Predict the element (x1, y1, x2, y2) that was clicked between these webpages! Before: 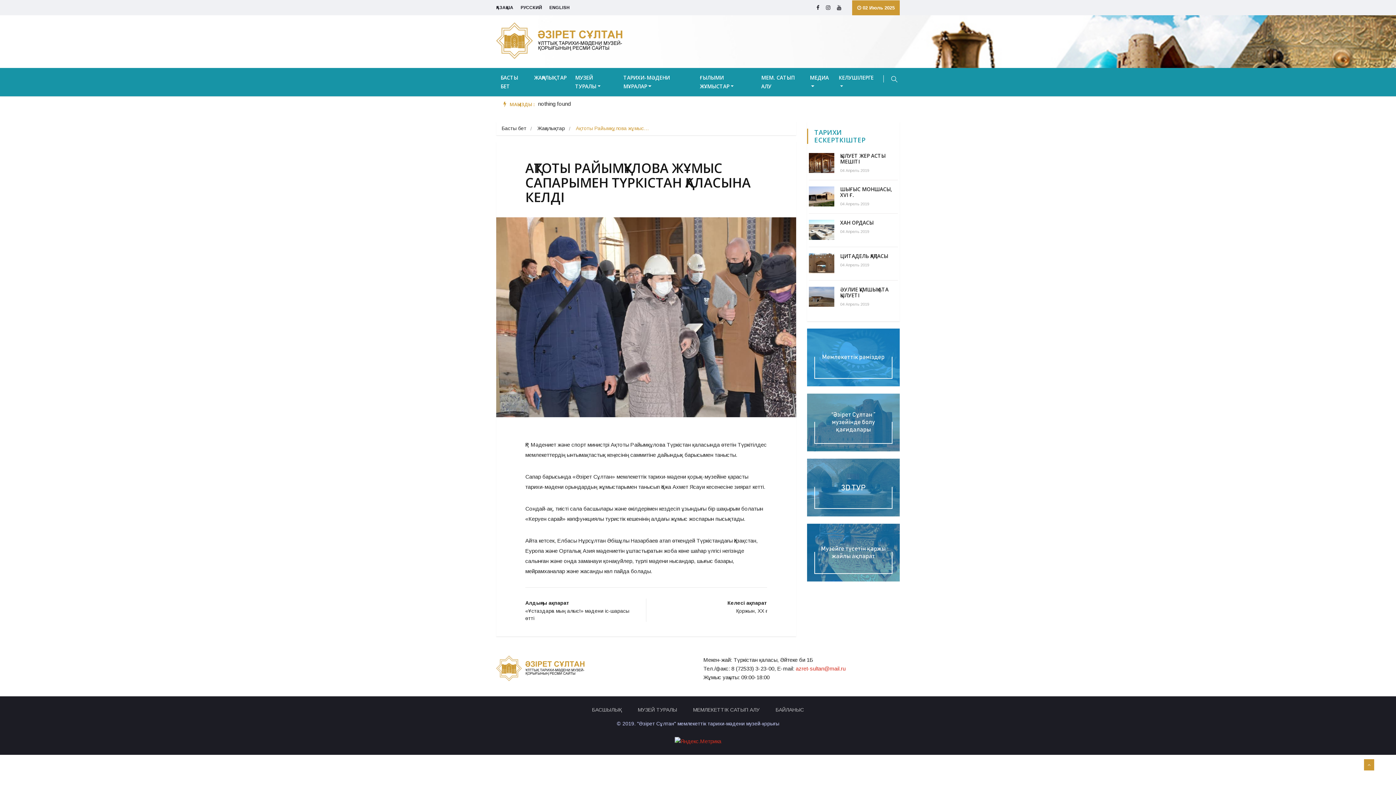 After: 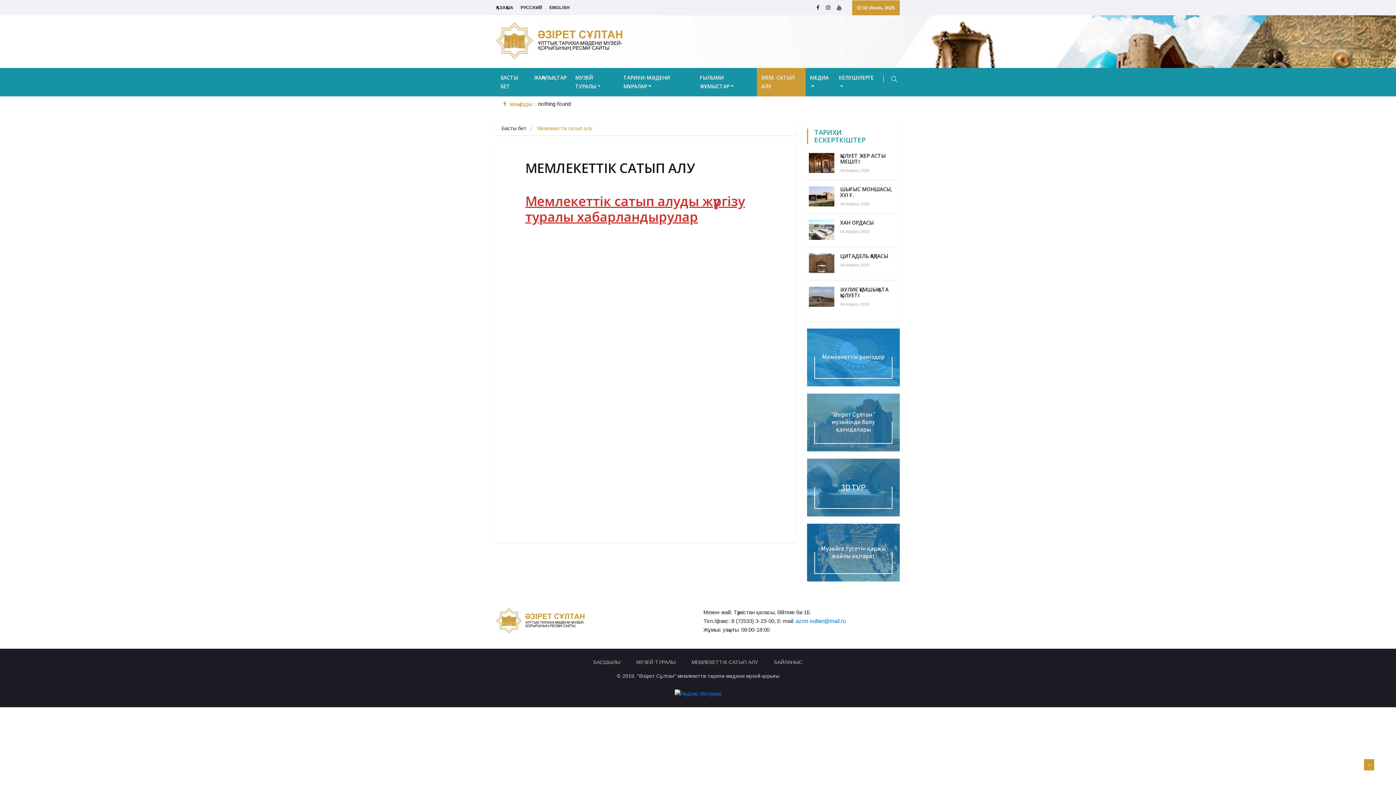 Action: bbox: (757, 68, 805, 96) label: МЕМ. САТЫП АЛУ